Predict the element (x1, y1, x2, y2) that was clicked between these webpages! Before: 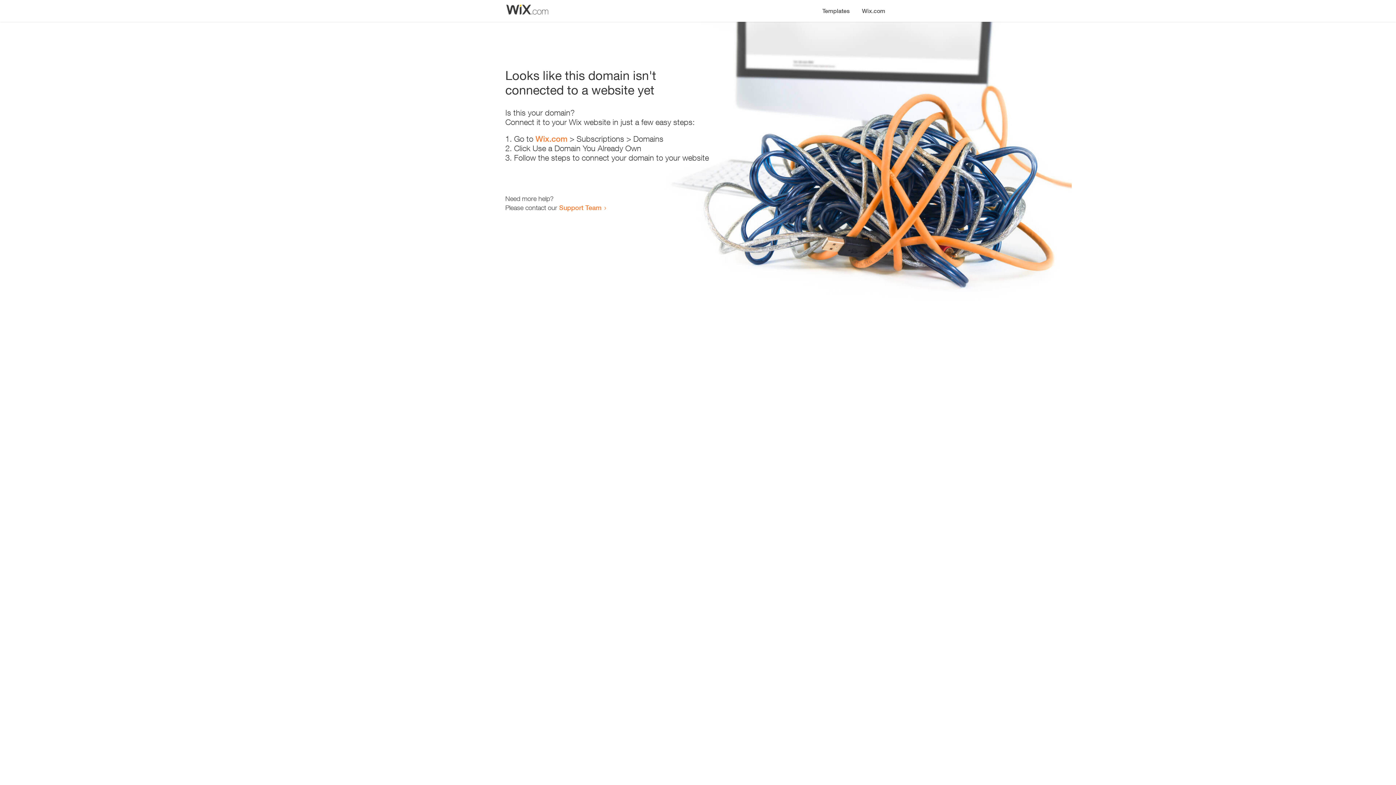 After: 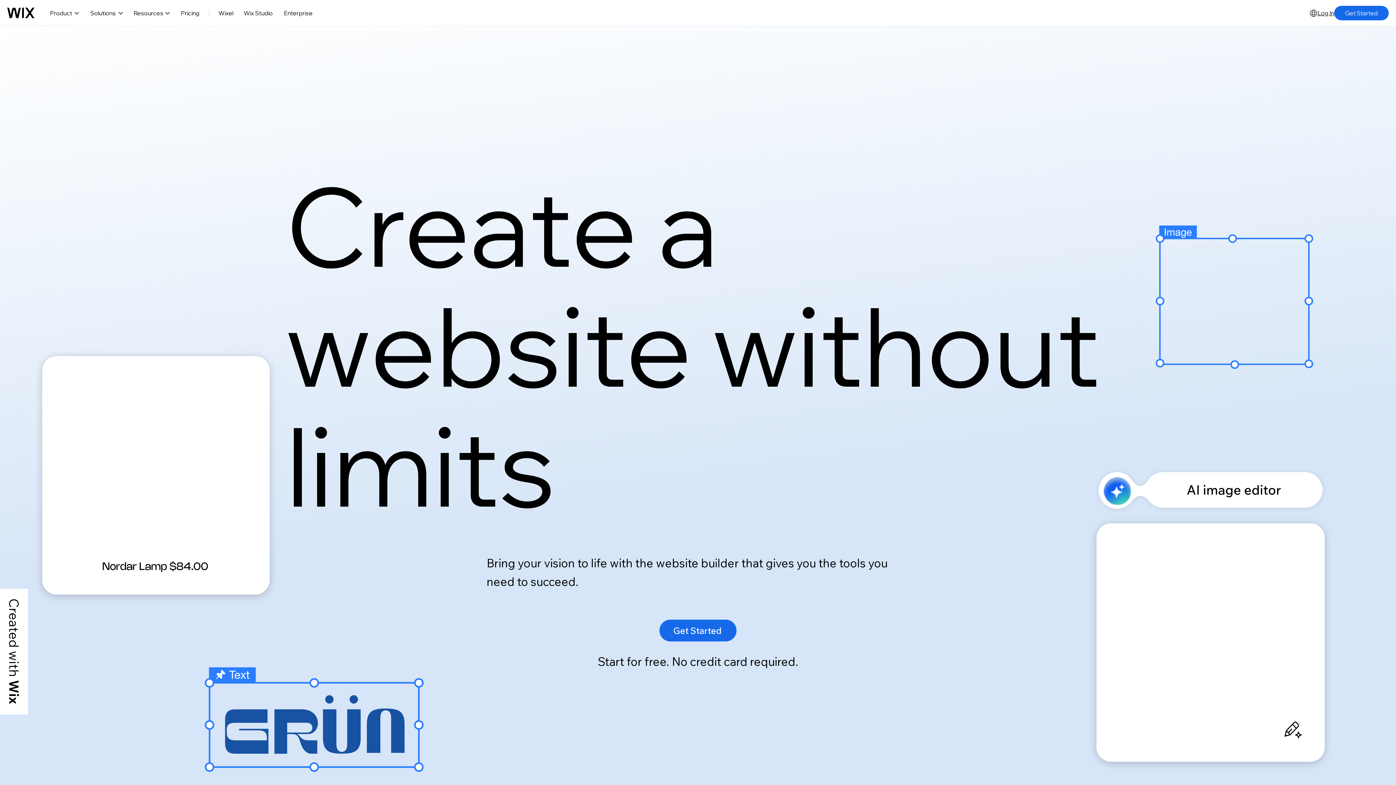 Action: label: Wix.com bbox: (535, 134, 567, 143)